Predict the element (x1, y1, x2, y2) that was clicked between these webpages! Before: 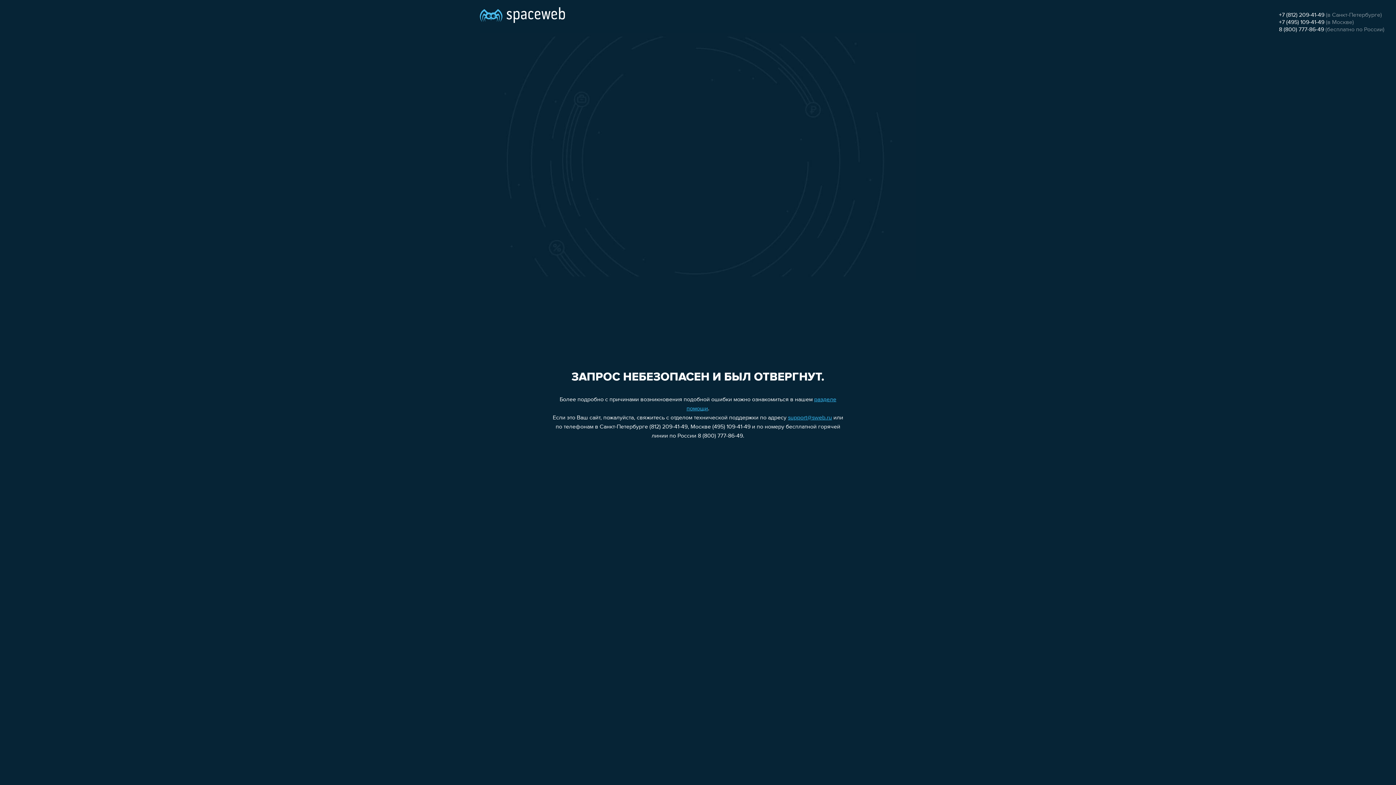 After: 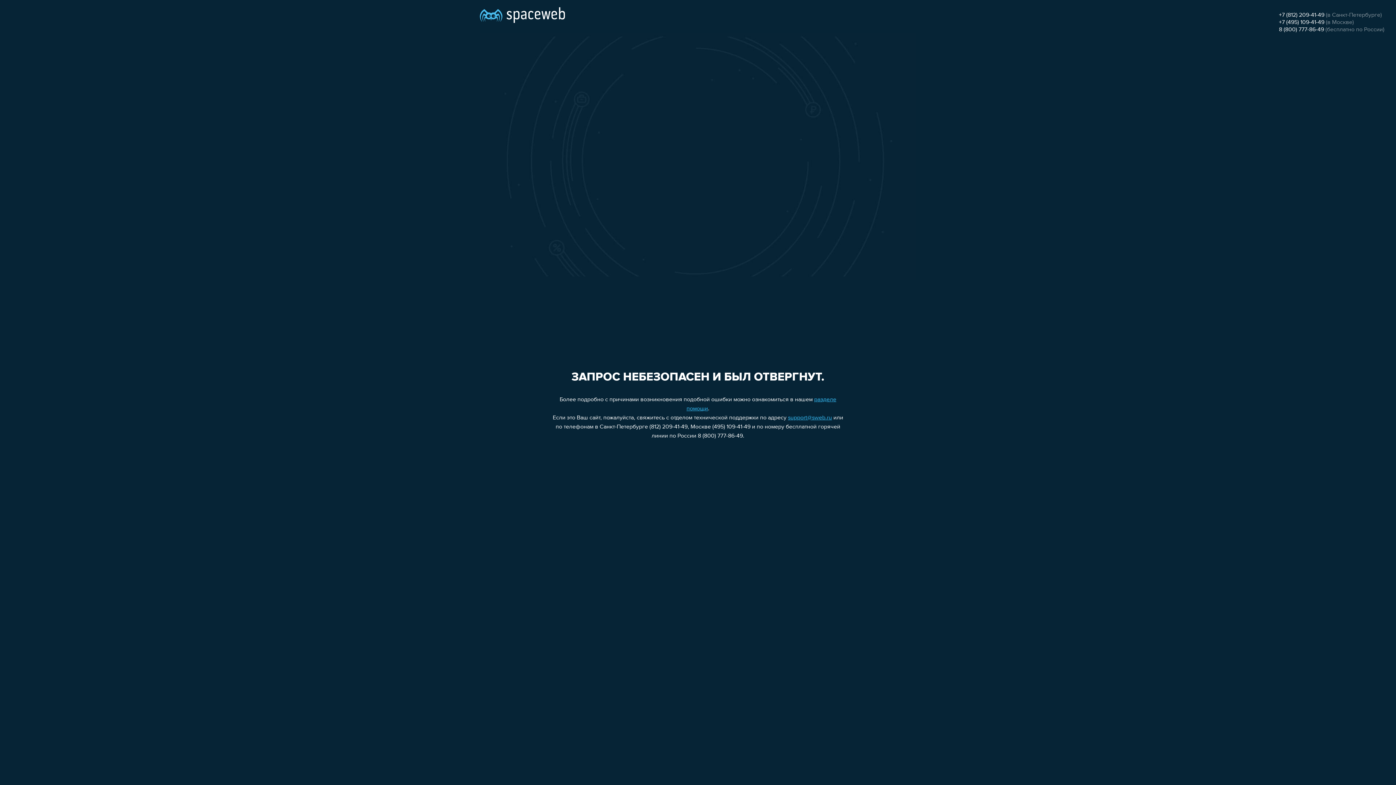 Action: bbox: (1279, 19, 1324, 25) label: +7 (495) 109-41-49